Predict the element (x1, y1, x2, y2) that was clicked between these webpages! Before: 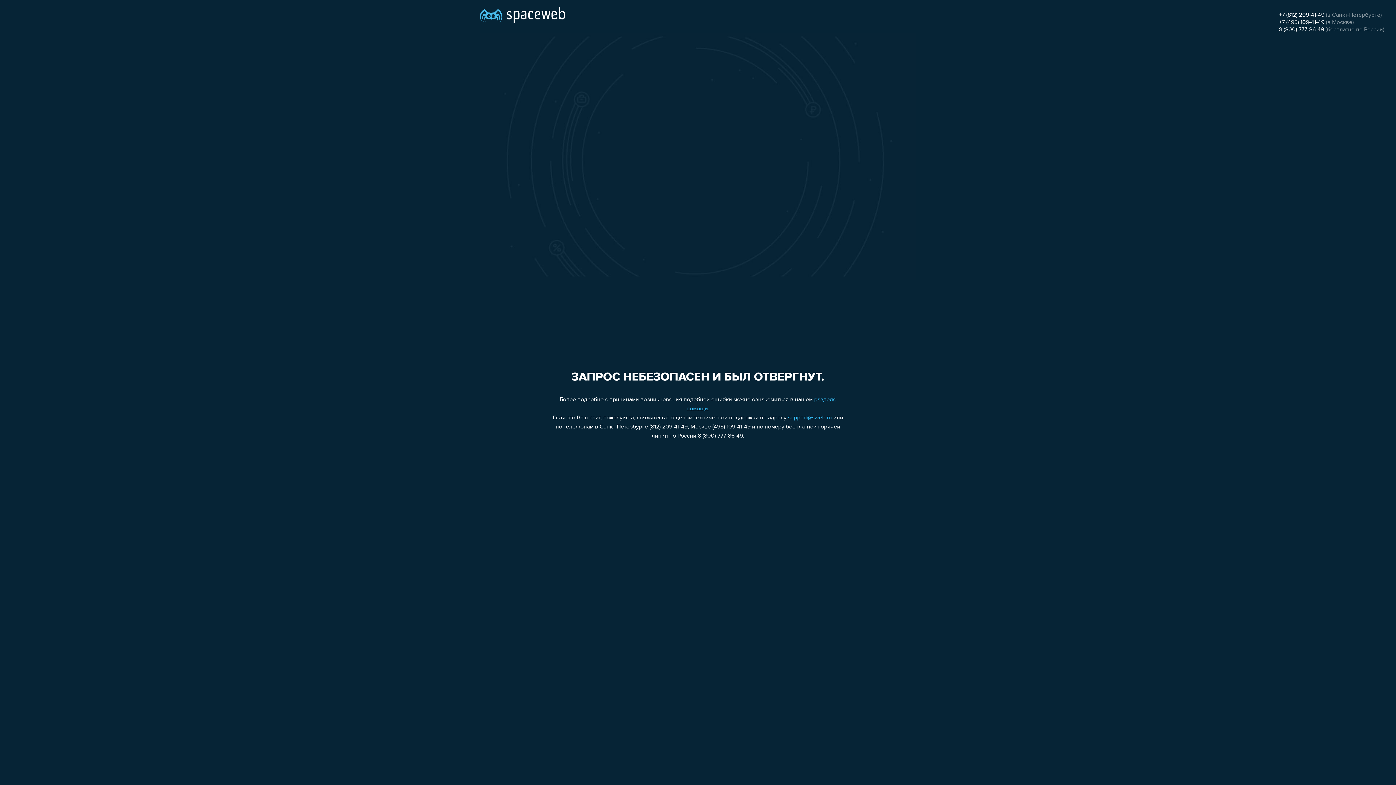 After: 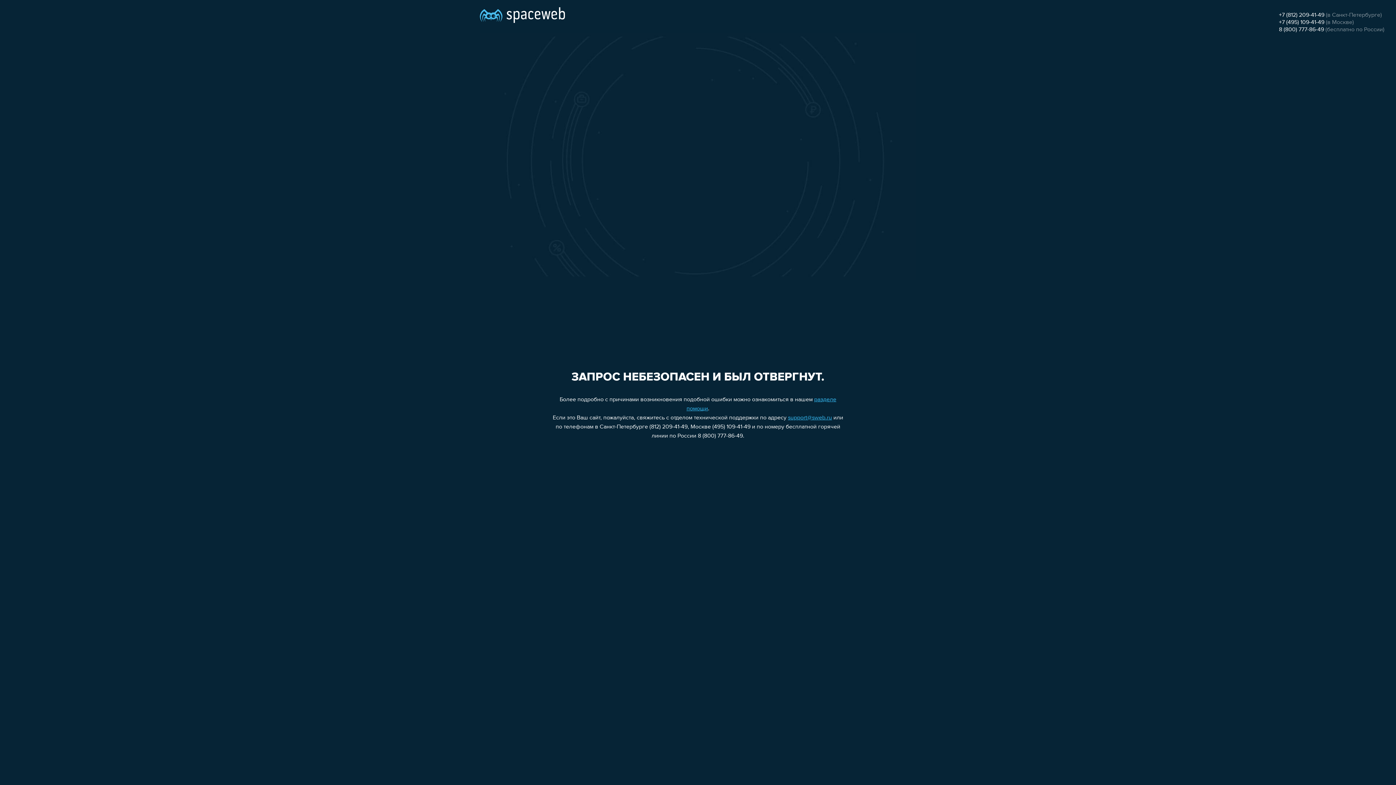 Action: bbox: (788, 415, 832, 421) label: support@sweb.ru